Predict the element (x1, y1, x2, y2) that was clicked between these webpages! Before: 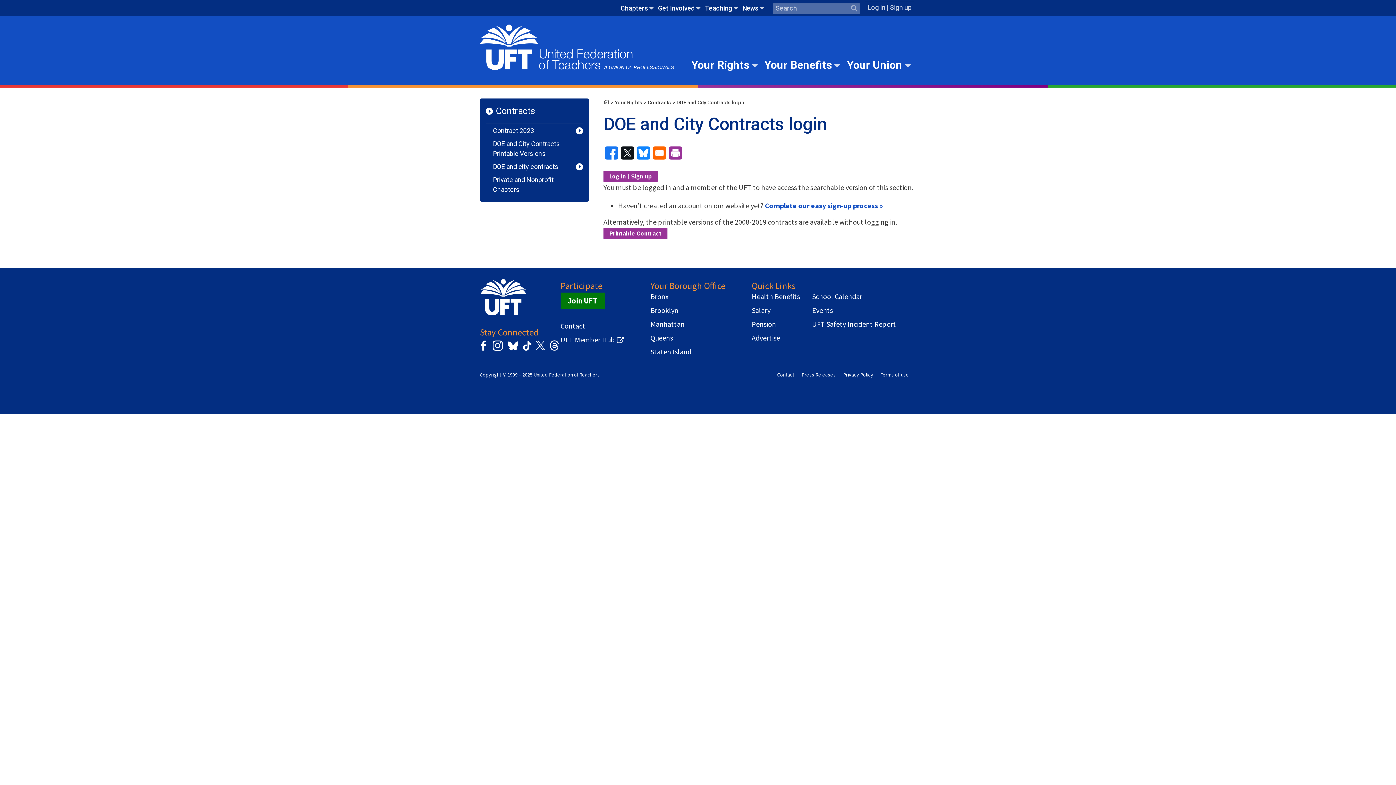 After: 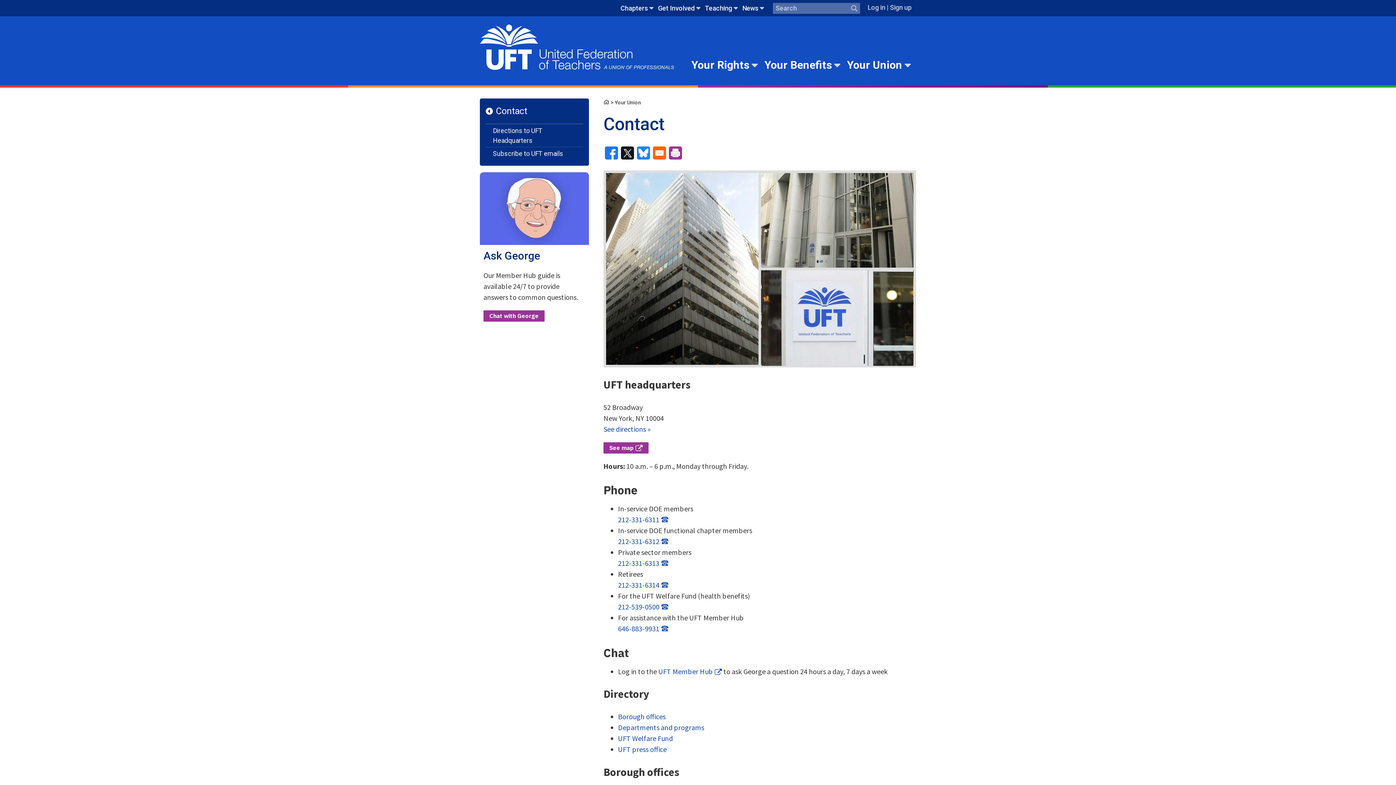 Action: label: Contact bbox: (560, 322, 585, 330)